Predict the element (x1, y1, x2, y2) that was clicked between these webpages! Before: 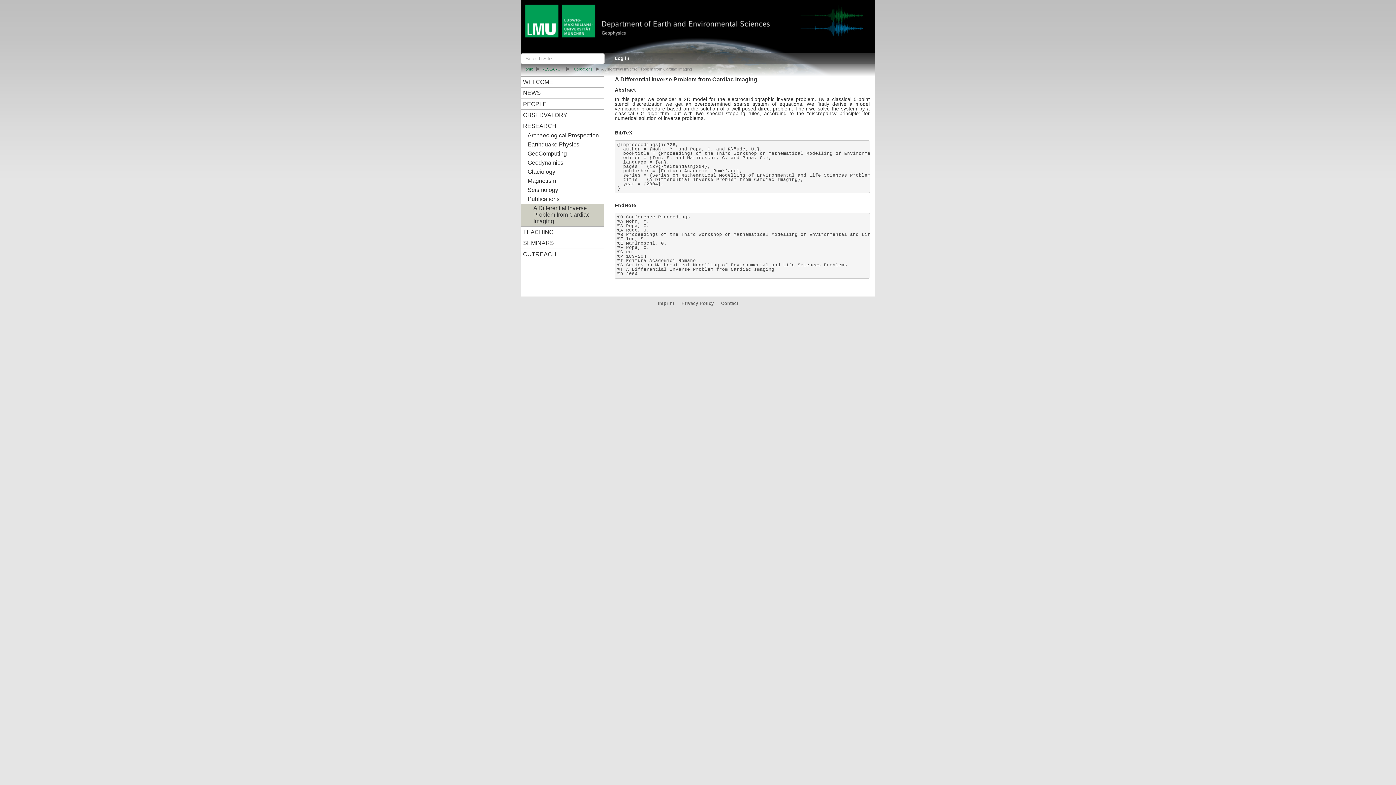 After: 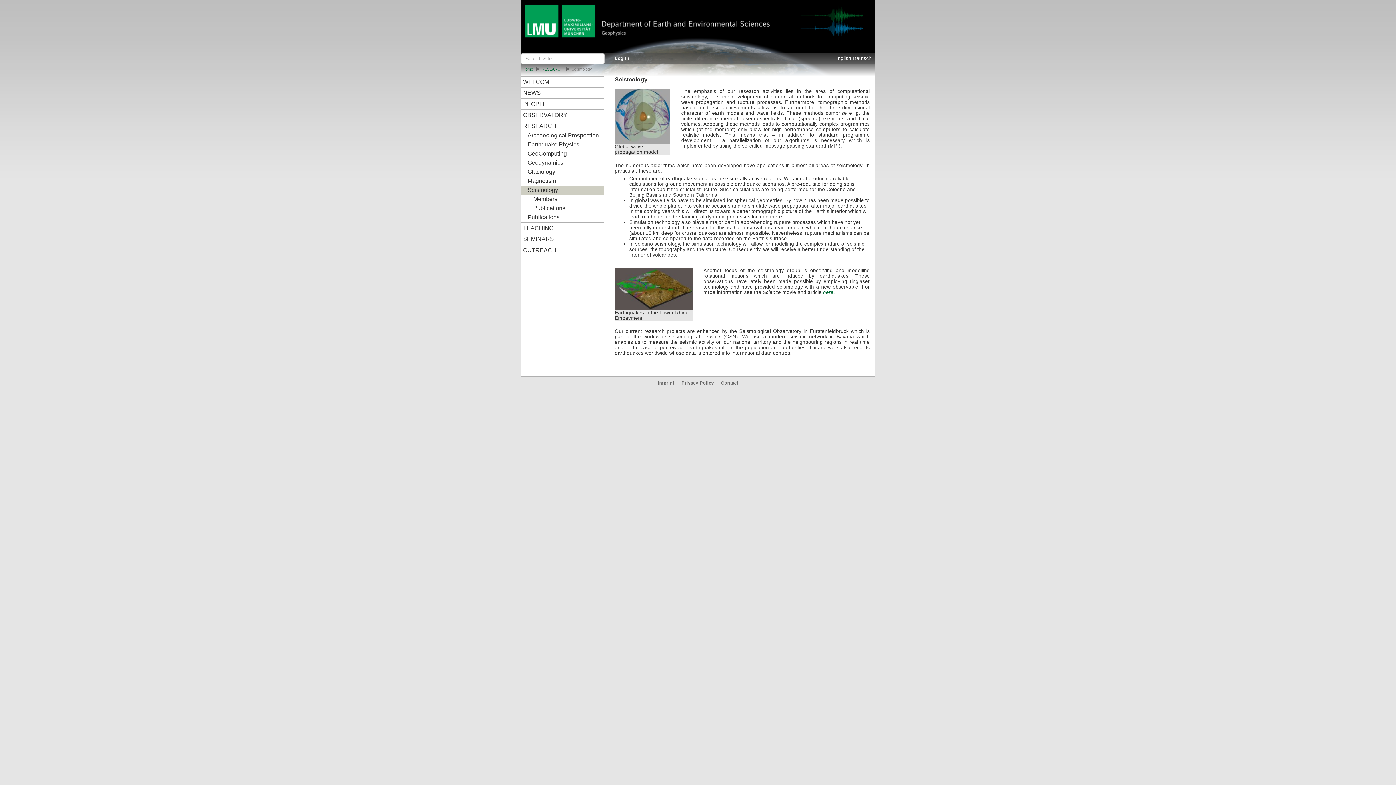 Action: bbox: (520, 186, 604, 195) label: Seismology